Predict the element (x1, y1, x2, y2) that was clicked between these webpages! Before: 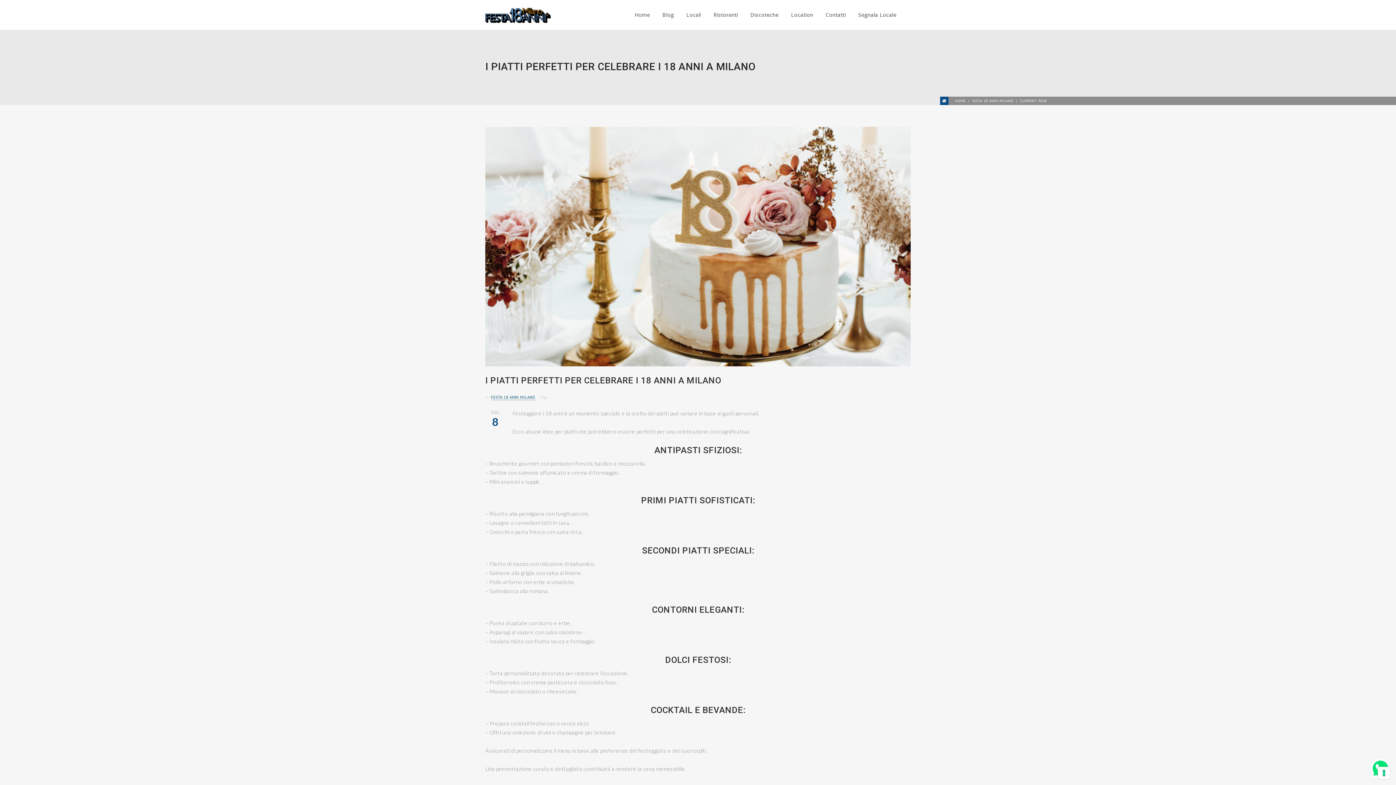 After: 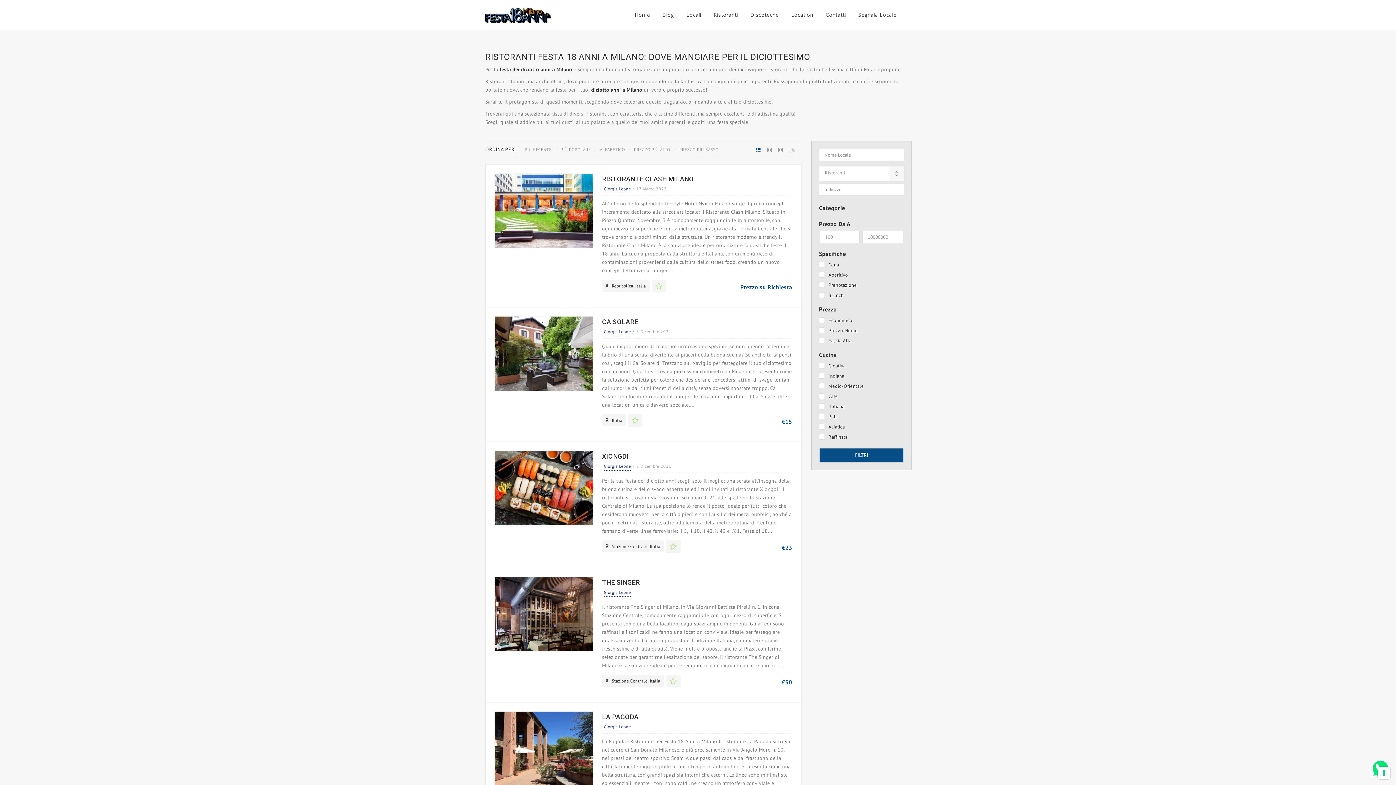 Action: bbox: (707, 0, 744, 29) label: Ristoranti